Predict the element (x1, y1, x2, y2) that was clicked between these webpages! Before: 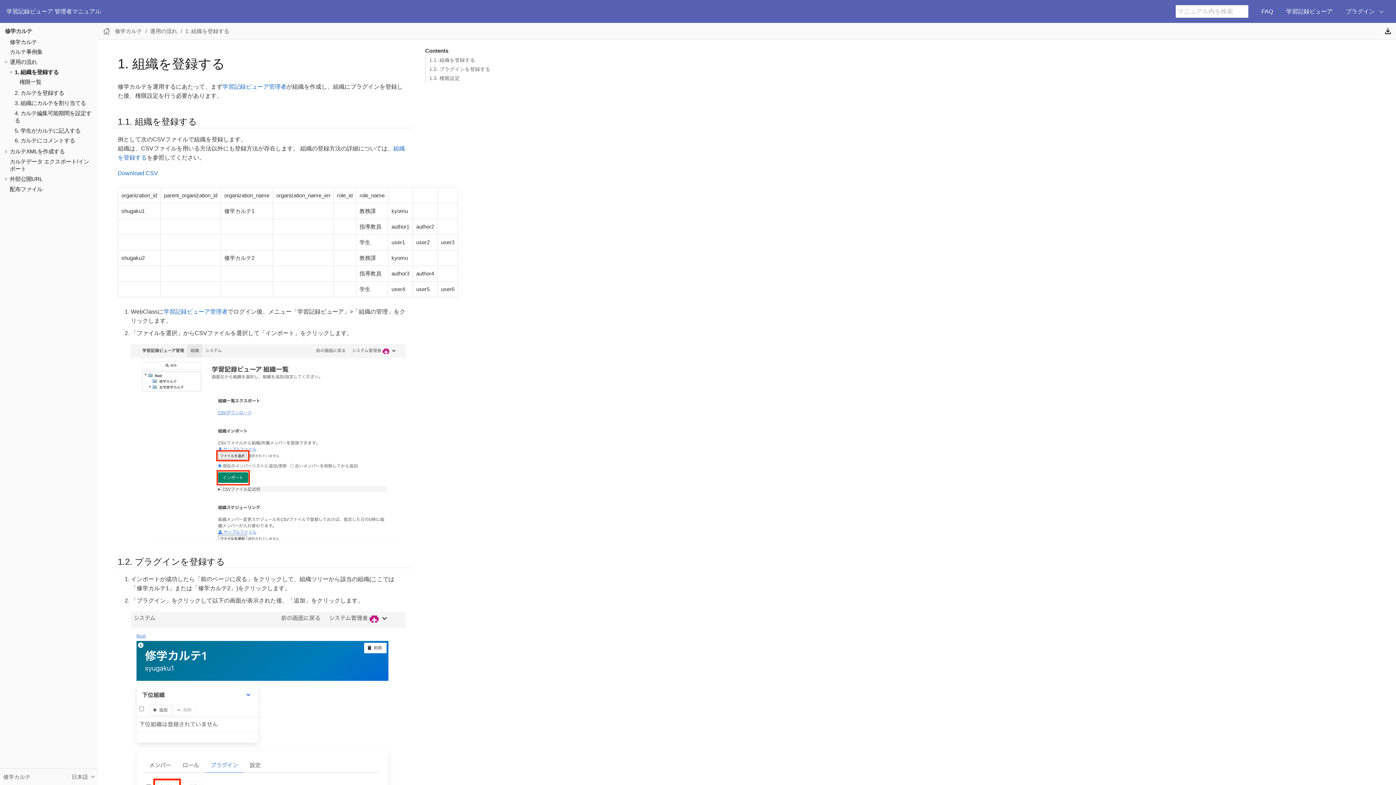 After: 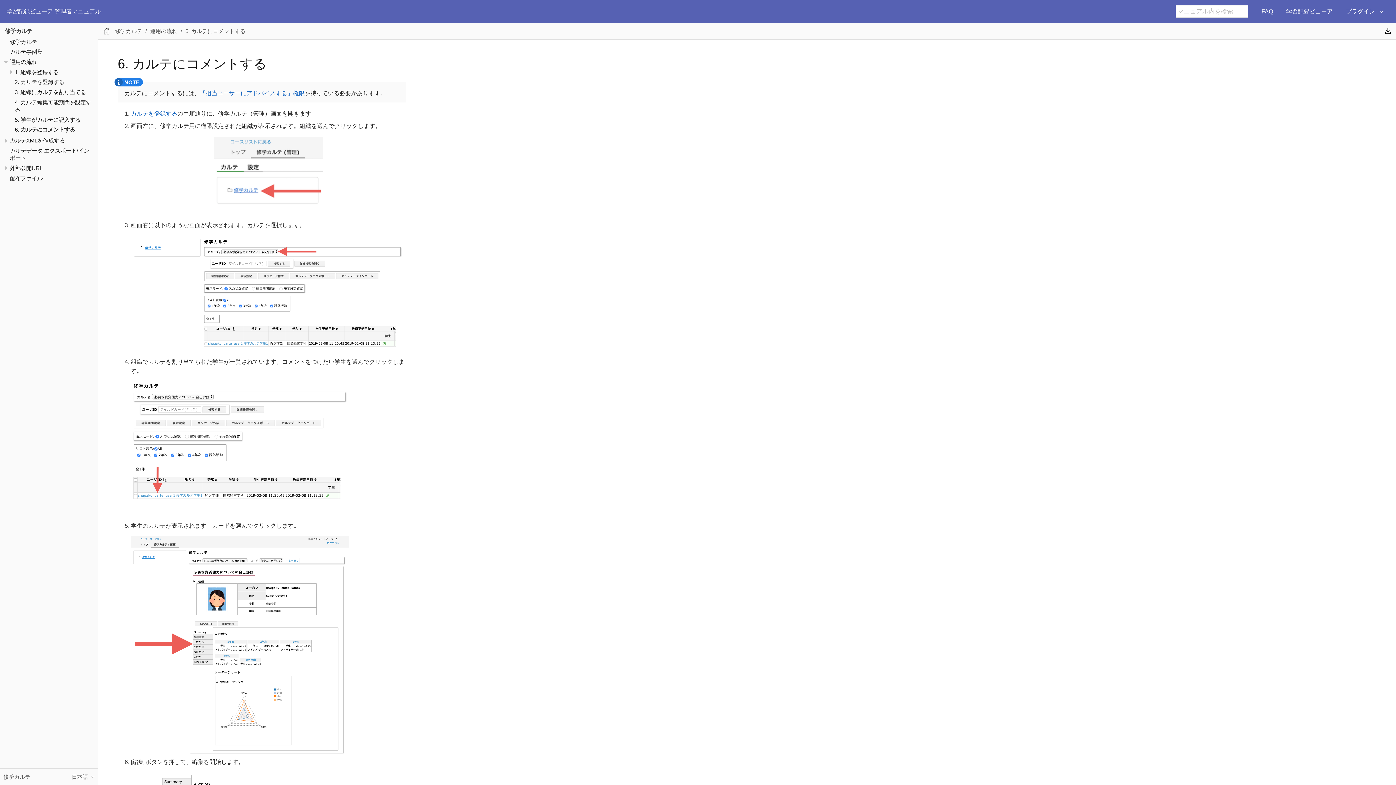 Action: bbox: (14, 137, 75, 143) label: 6. カルテにコメントする